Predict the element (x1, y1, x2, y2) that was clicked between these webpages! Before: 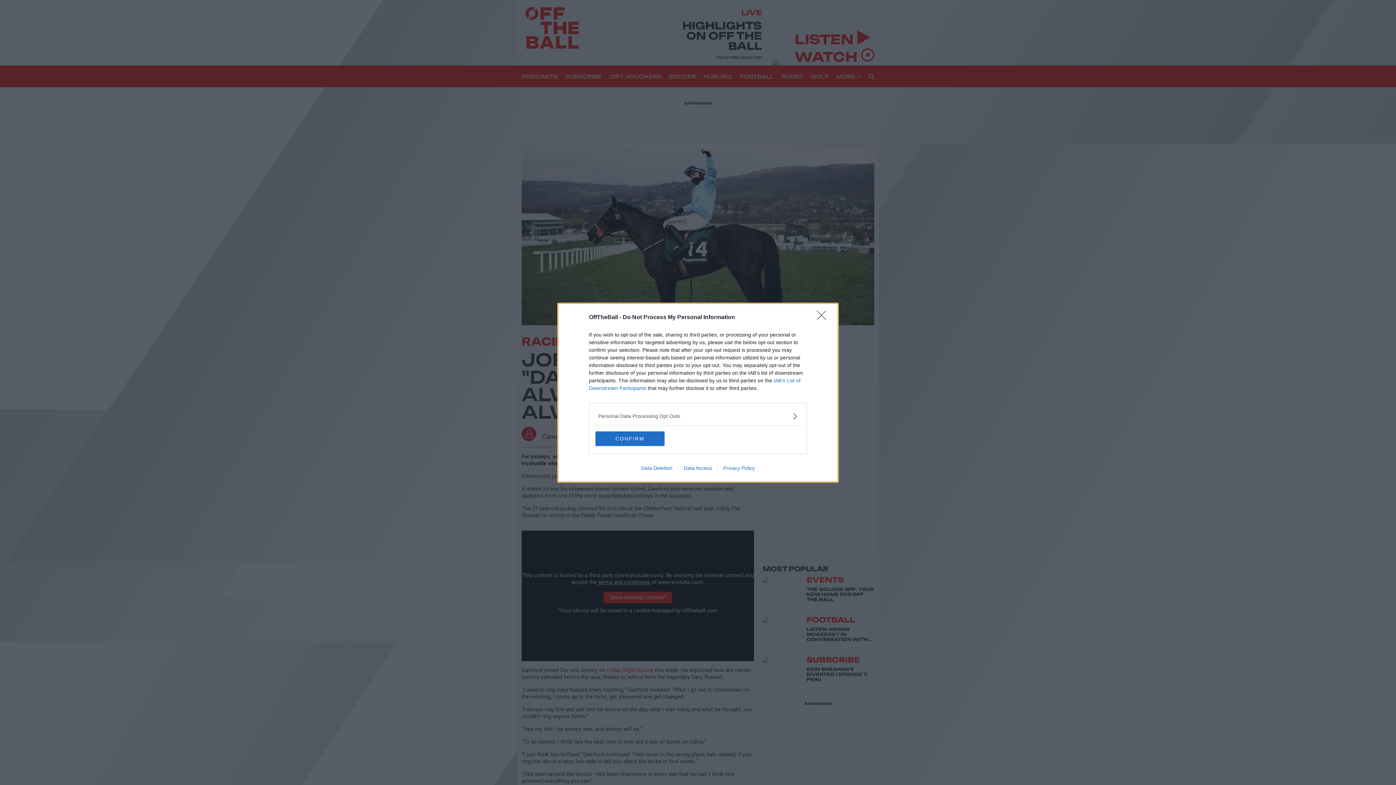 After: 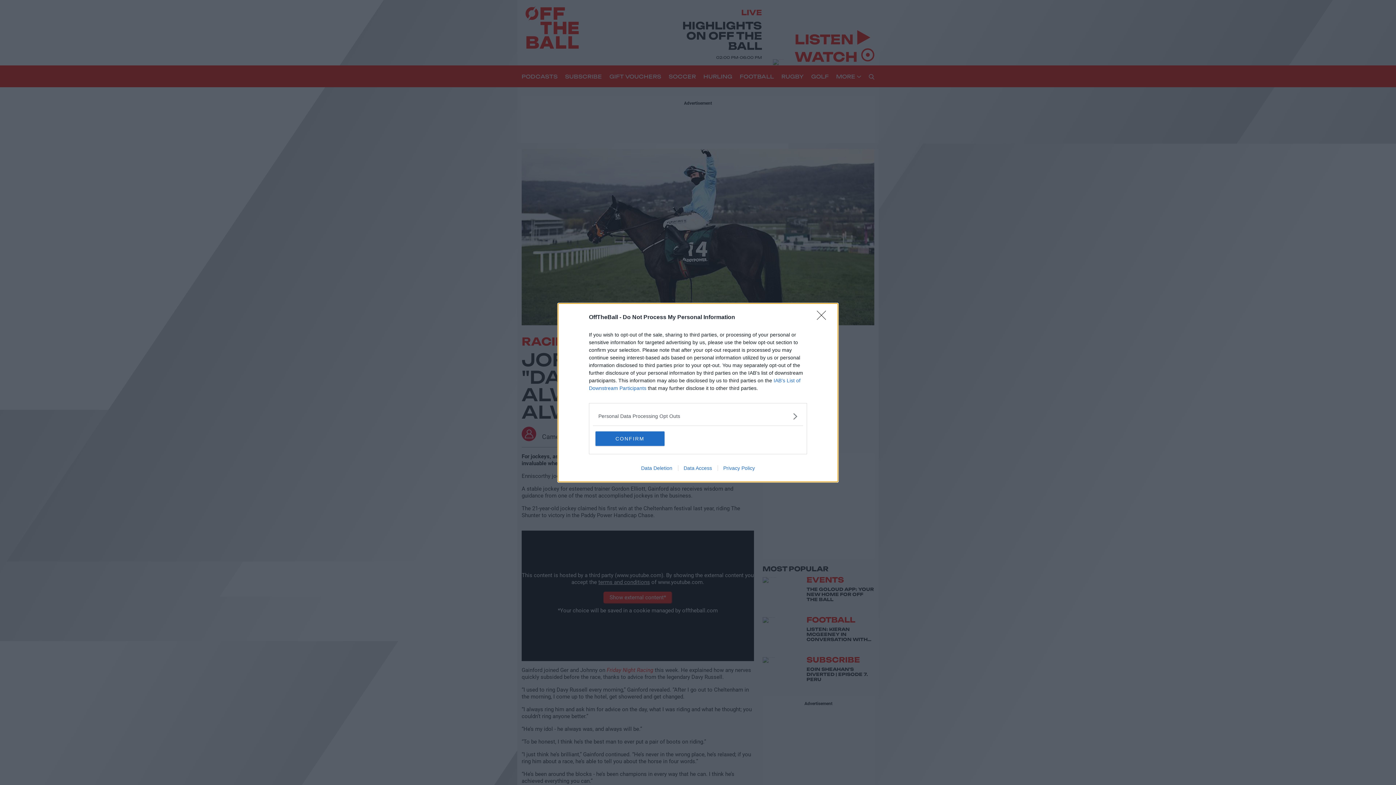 Action: bbox: (678, 465, 717, 471) label: Data Access